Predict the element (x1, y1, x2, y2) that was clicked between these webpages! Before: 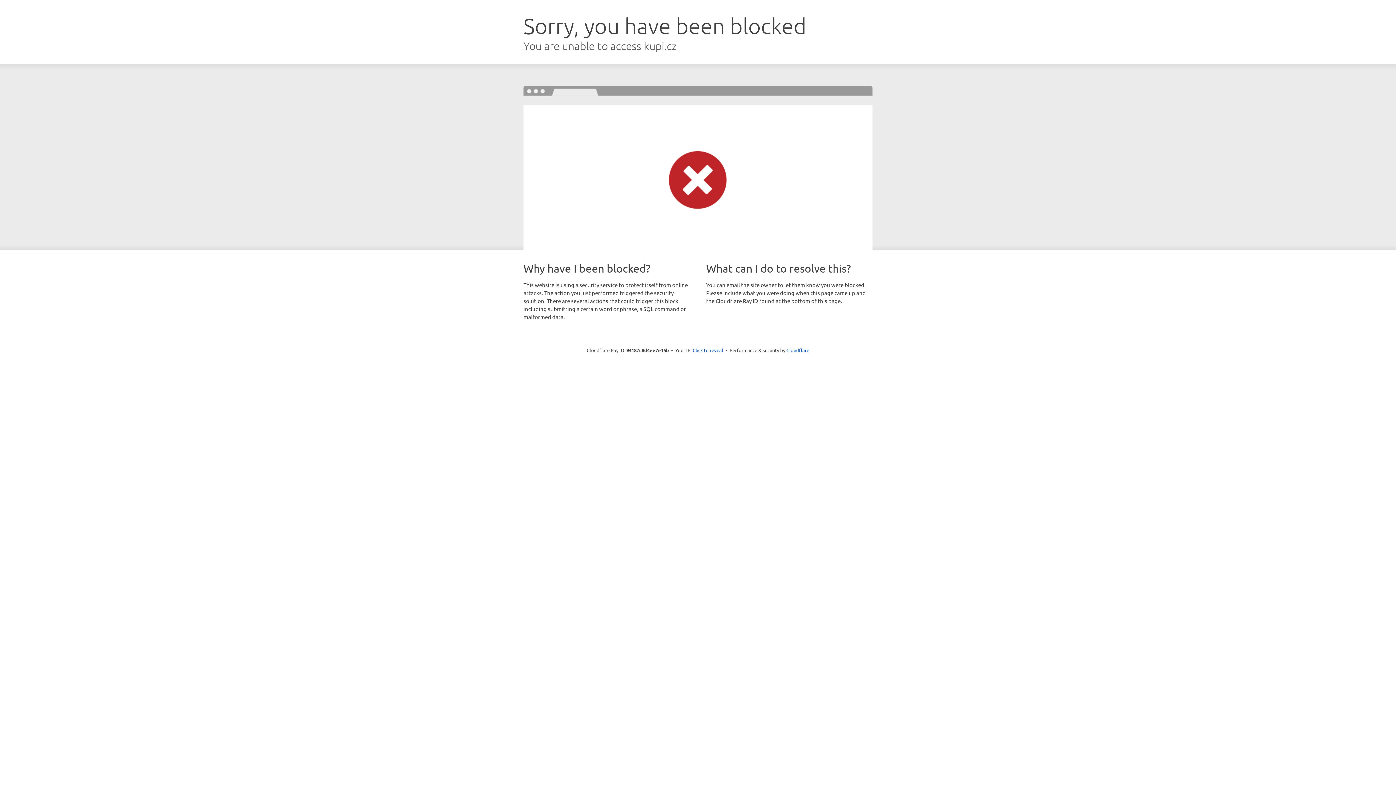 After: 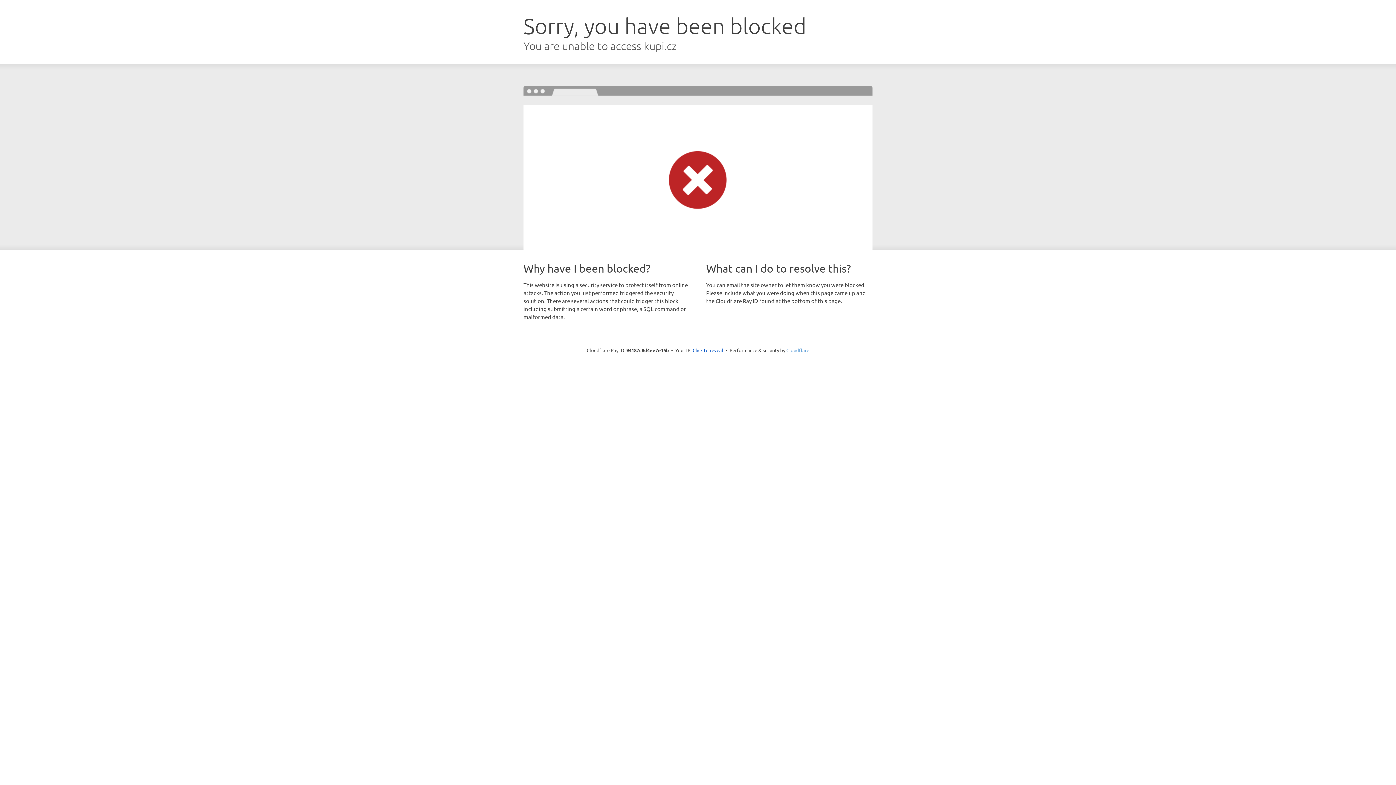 Action: label: Cloudflare bbox: (786, 347, 809, 353)